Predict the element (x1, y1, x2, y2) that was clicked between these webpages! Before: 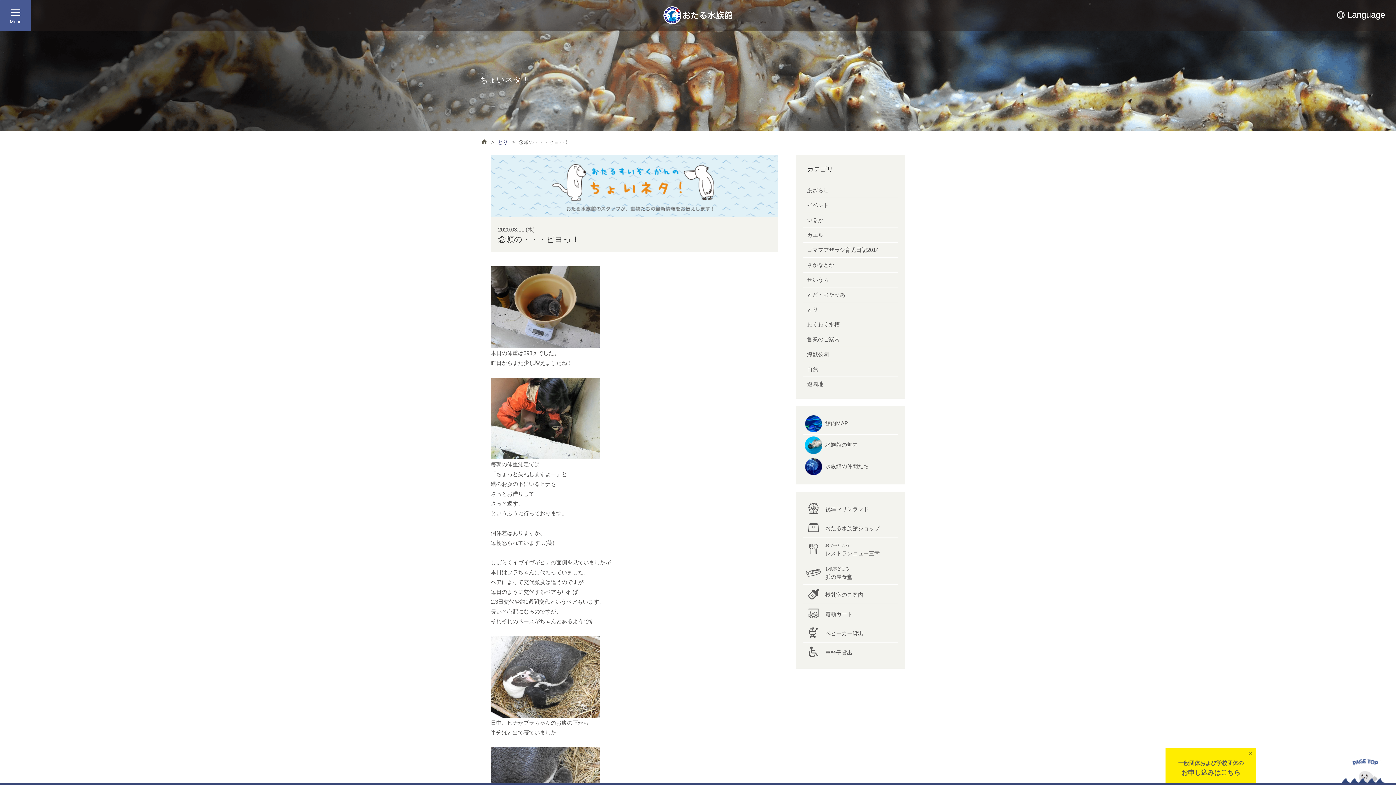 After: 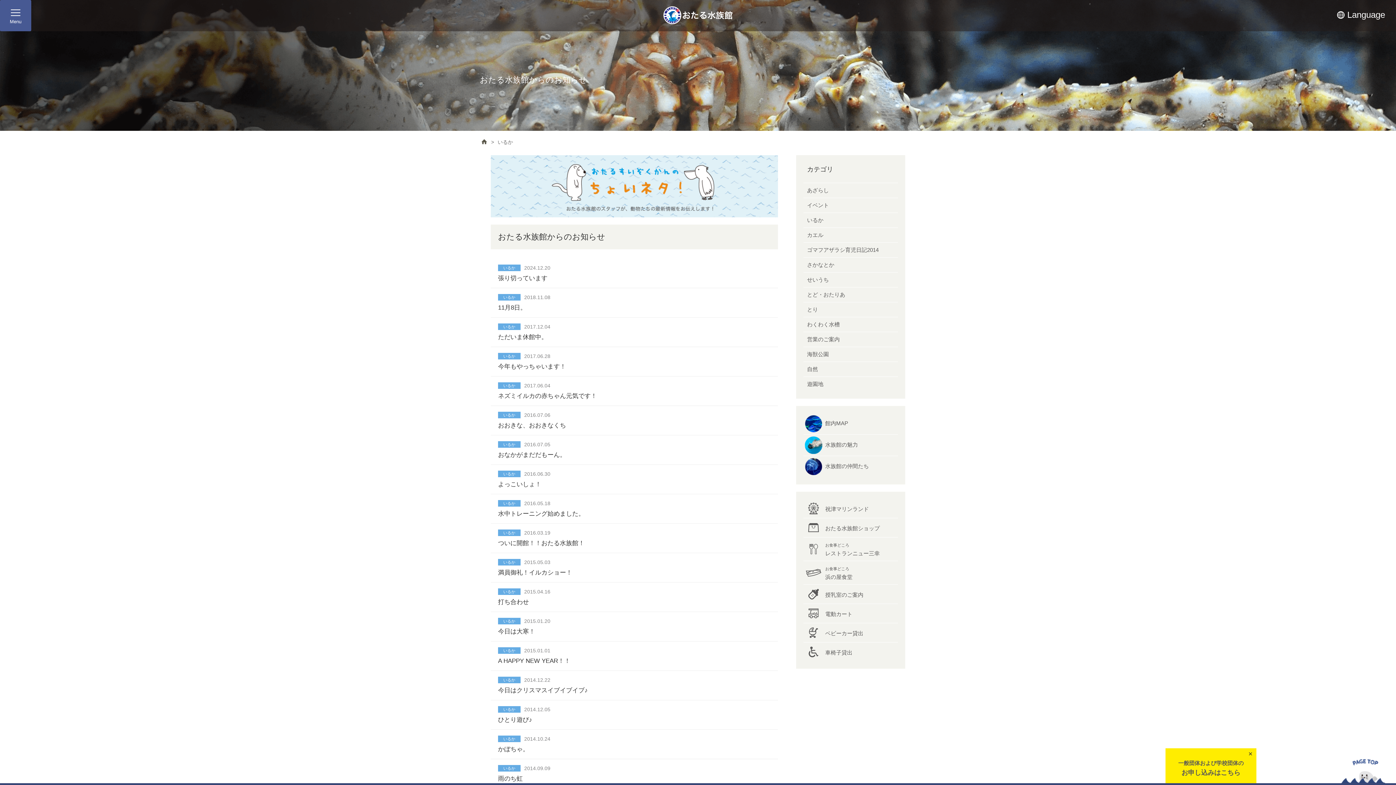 Action: label: いるか bbox: (803, 213, 898, 227)